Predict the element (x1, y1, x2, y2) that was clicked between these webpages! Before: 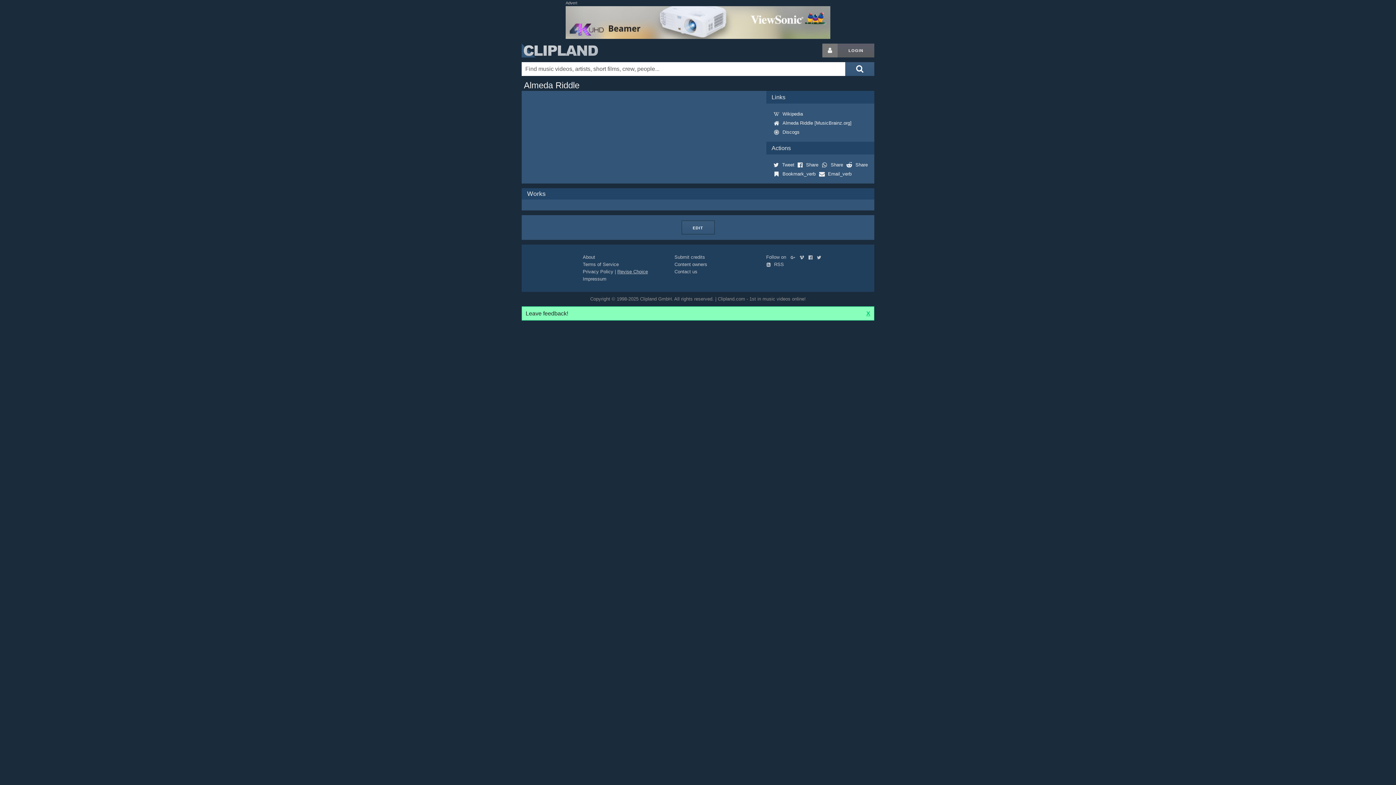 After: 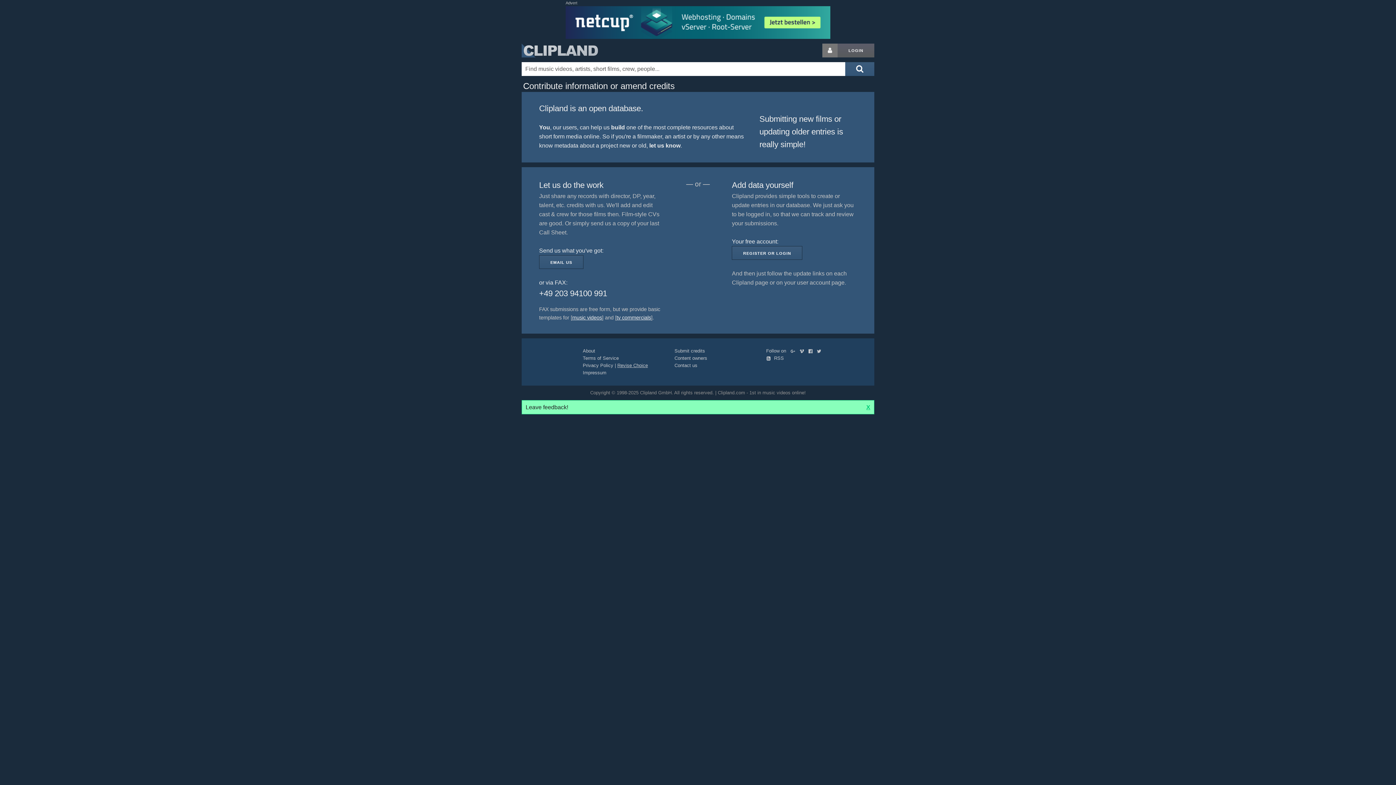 Action: label: Submit credits bbox: (674, 254, 705, 260)